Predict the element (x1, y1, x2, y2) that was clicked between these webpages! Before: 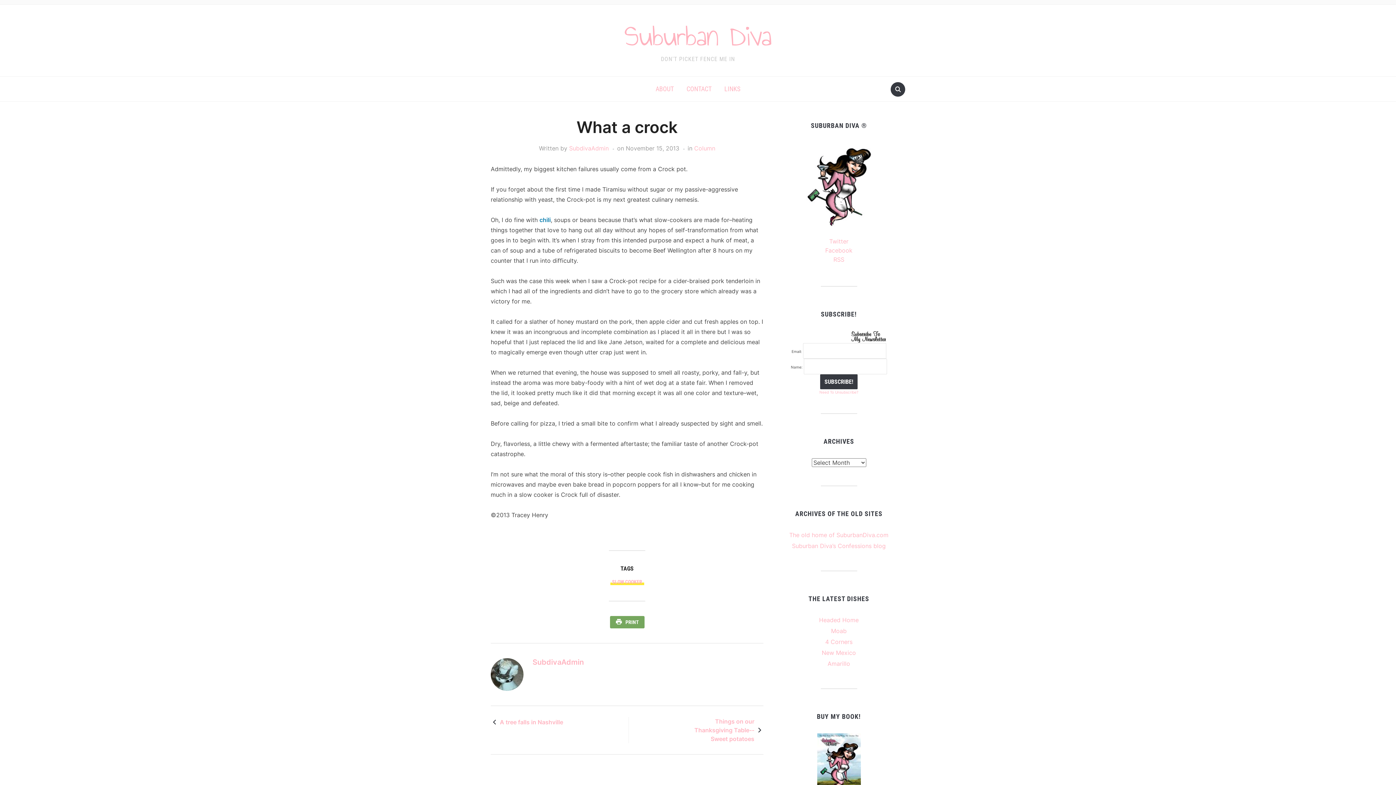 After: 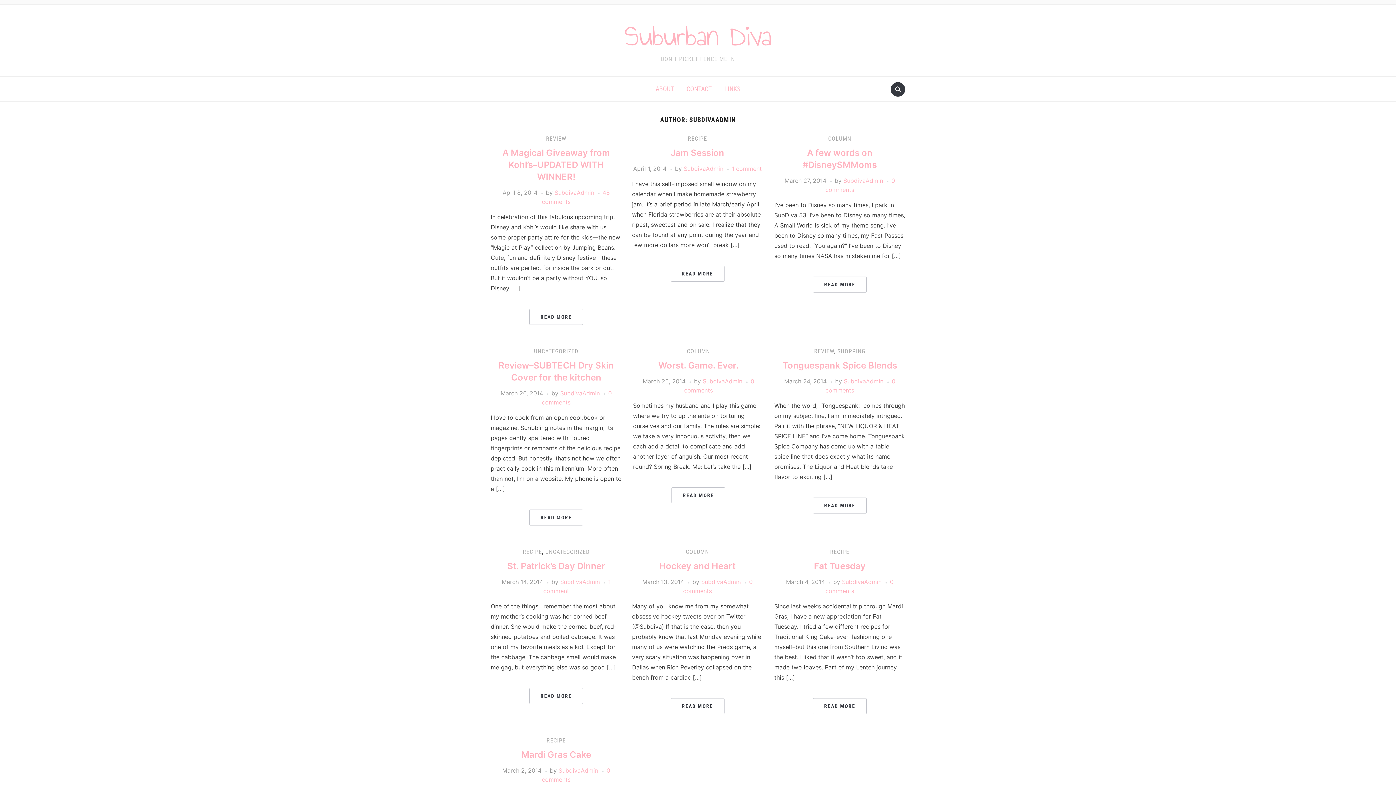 Action: label: SubdivaAdmin bbox: (532, 658, 584, 666)